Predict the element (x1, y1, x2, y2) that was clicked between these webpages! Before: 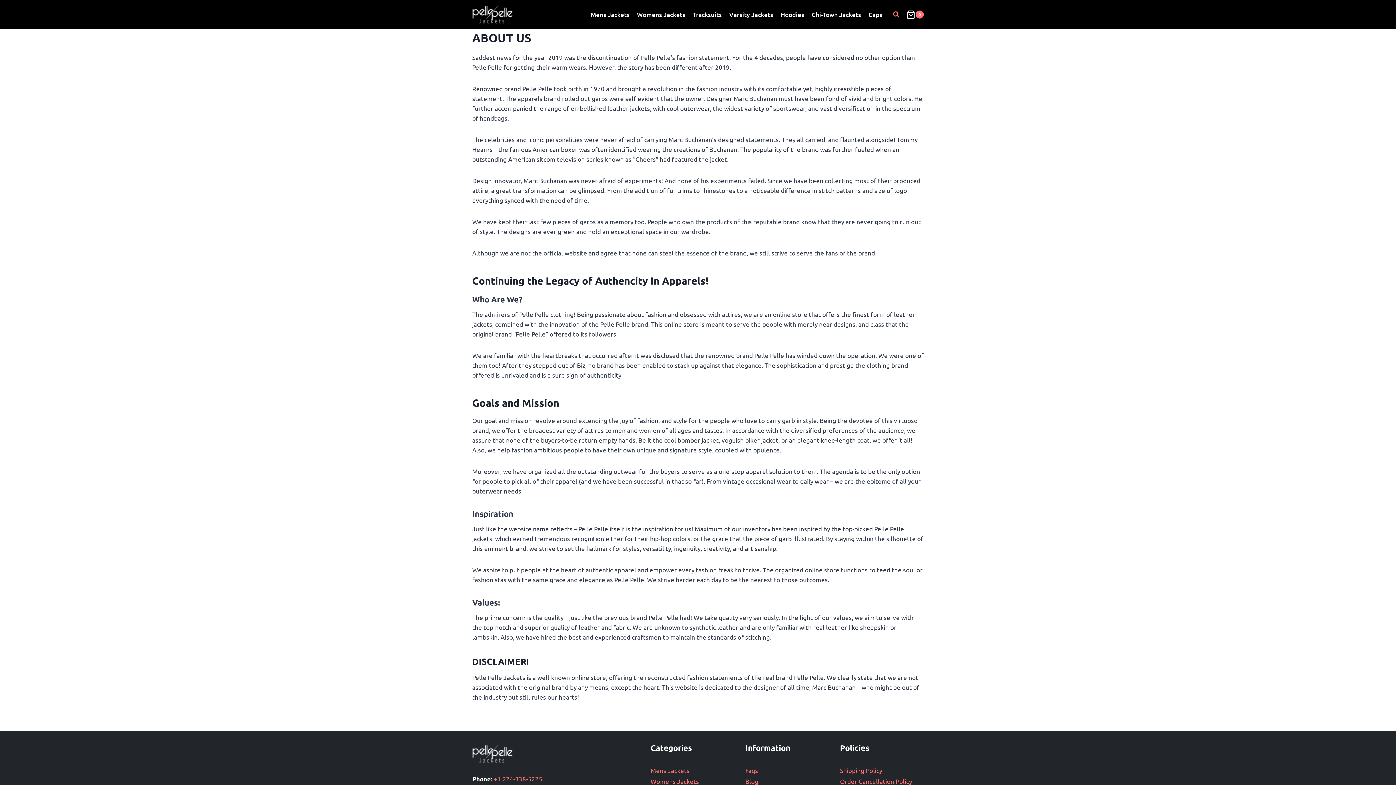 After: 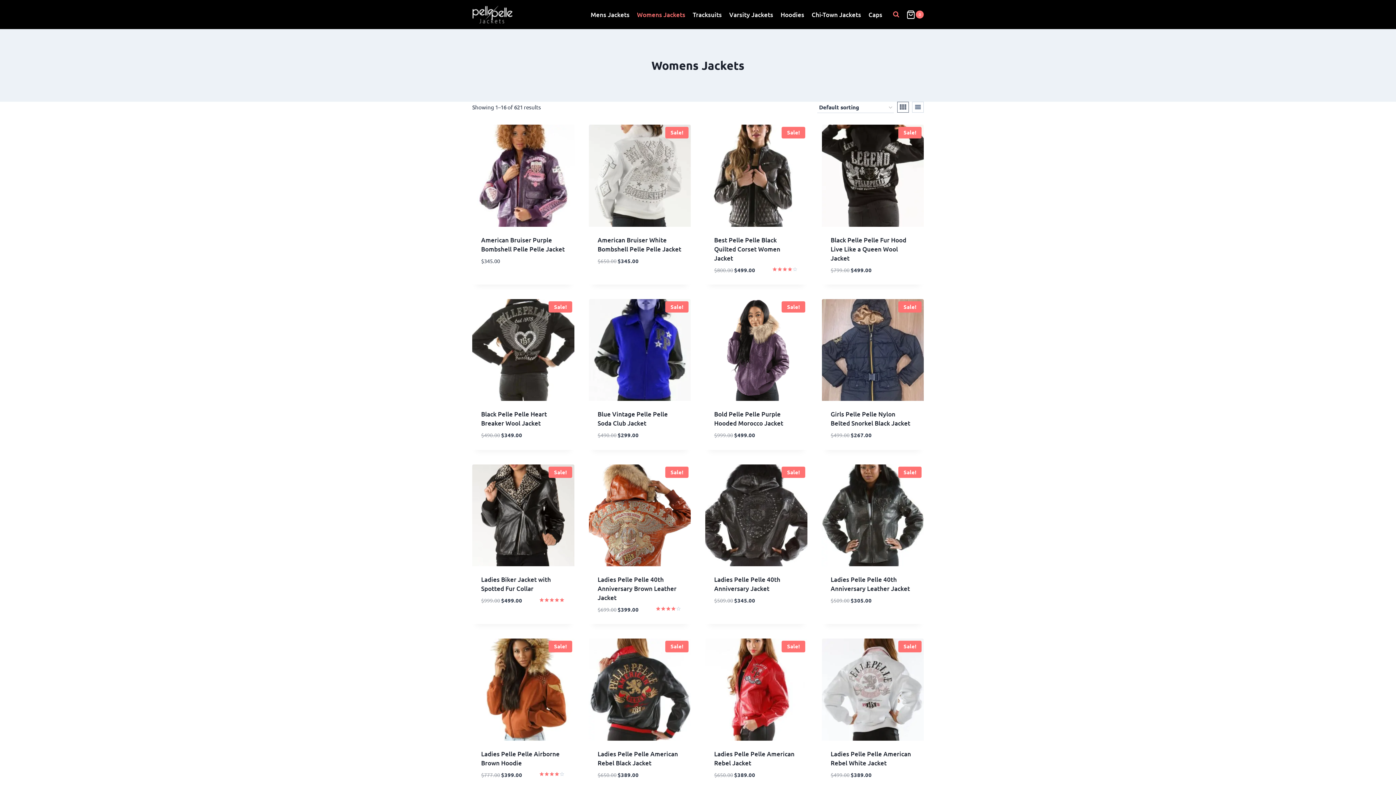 Action: bbox: (633, 5, 689, 23) label: Womens Jackets